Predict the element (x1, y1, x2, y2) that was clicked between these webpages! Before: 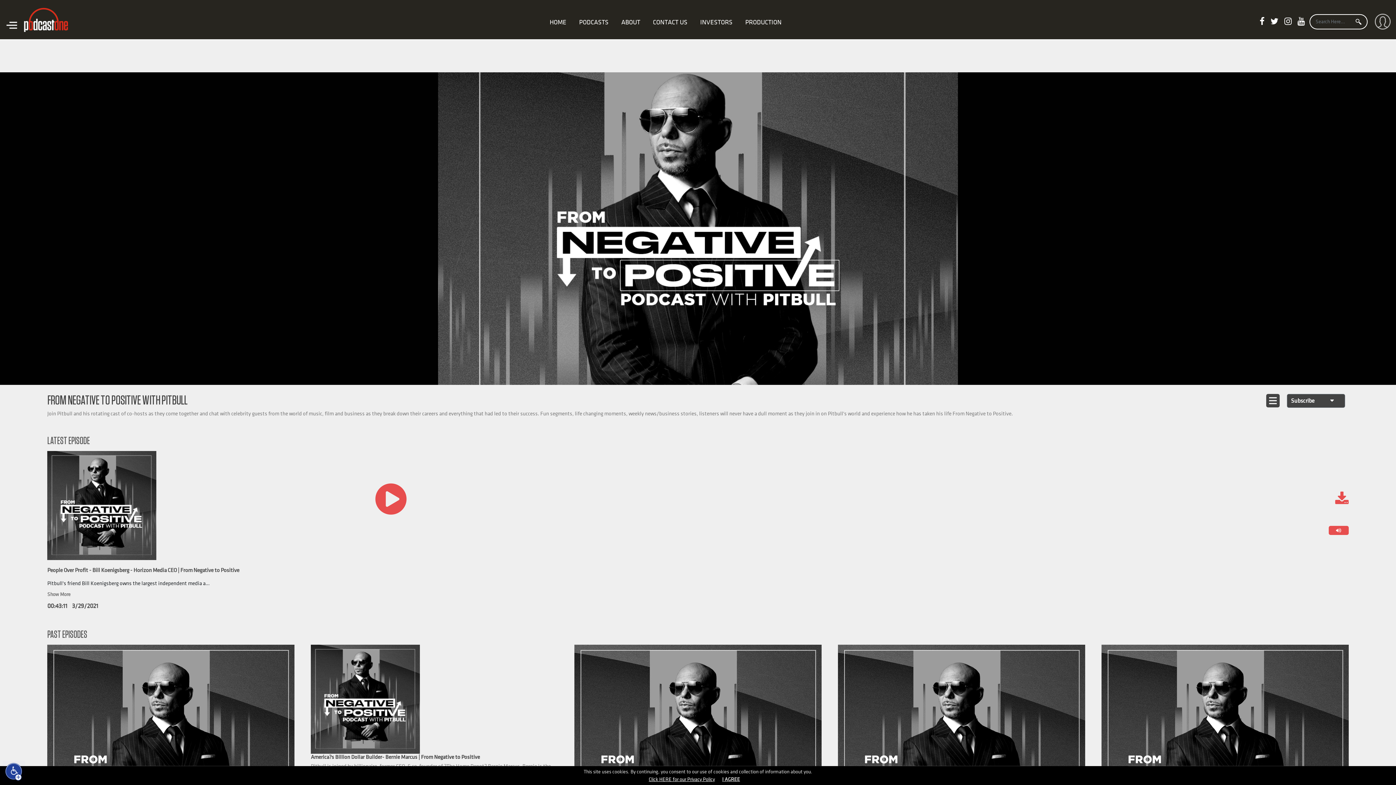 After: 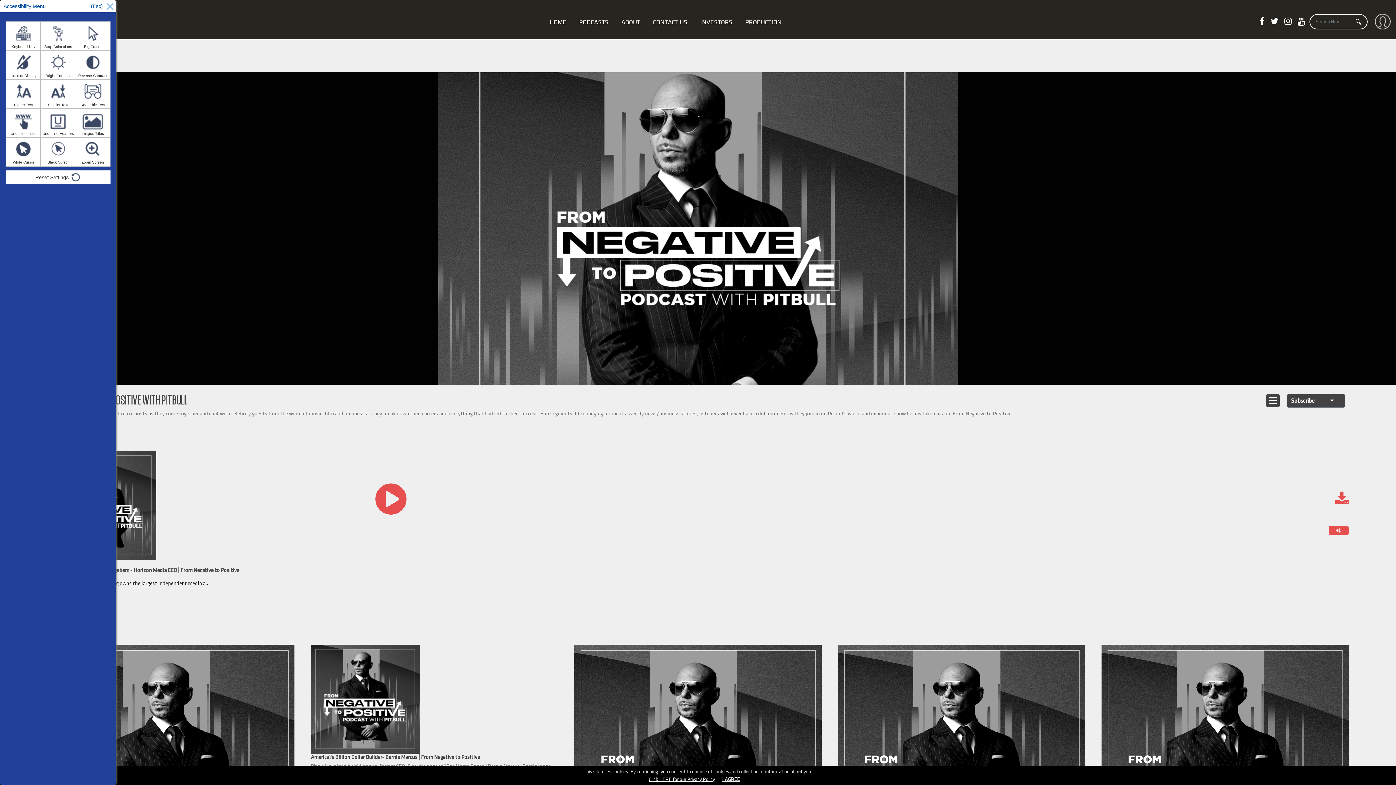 Action: bbox: (2, 760, 25, 782)